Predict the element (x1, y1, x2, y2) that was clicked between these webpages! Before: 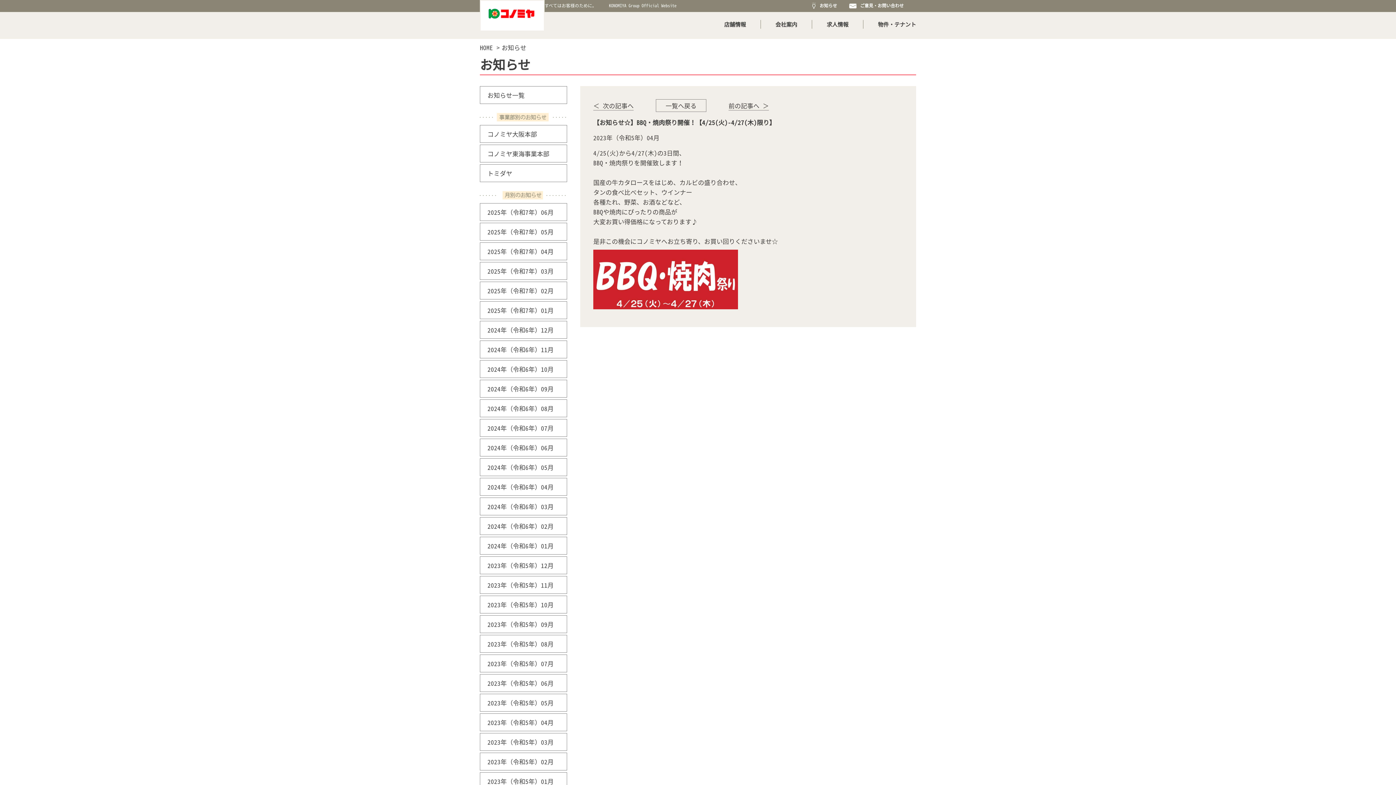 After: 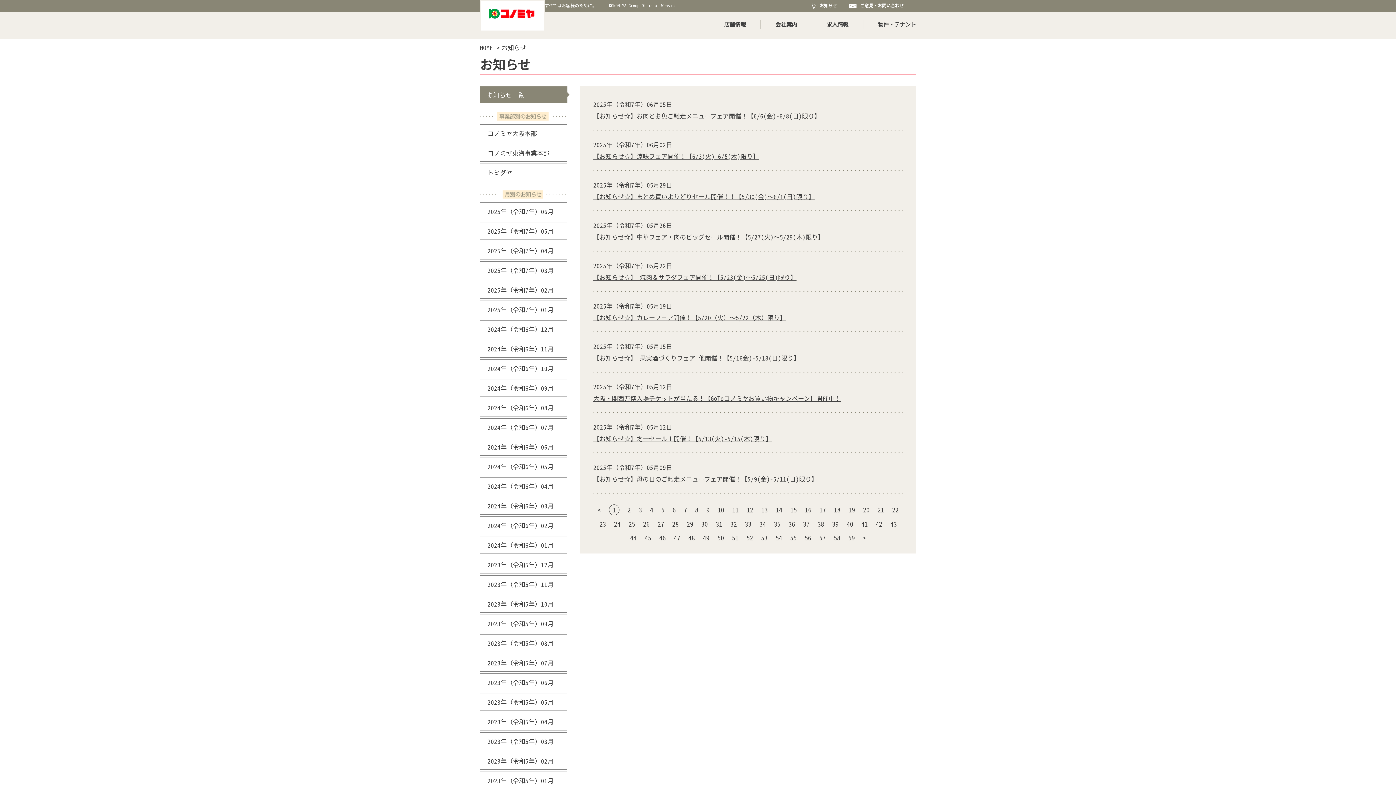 Action: label: お知らせ一覧 bbox: (487, 90, 524, 99)